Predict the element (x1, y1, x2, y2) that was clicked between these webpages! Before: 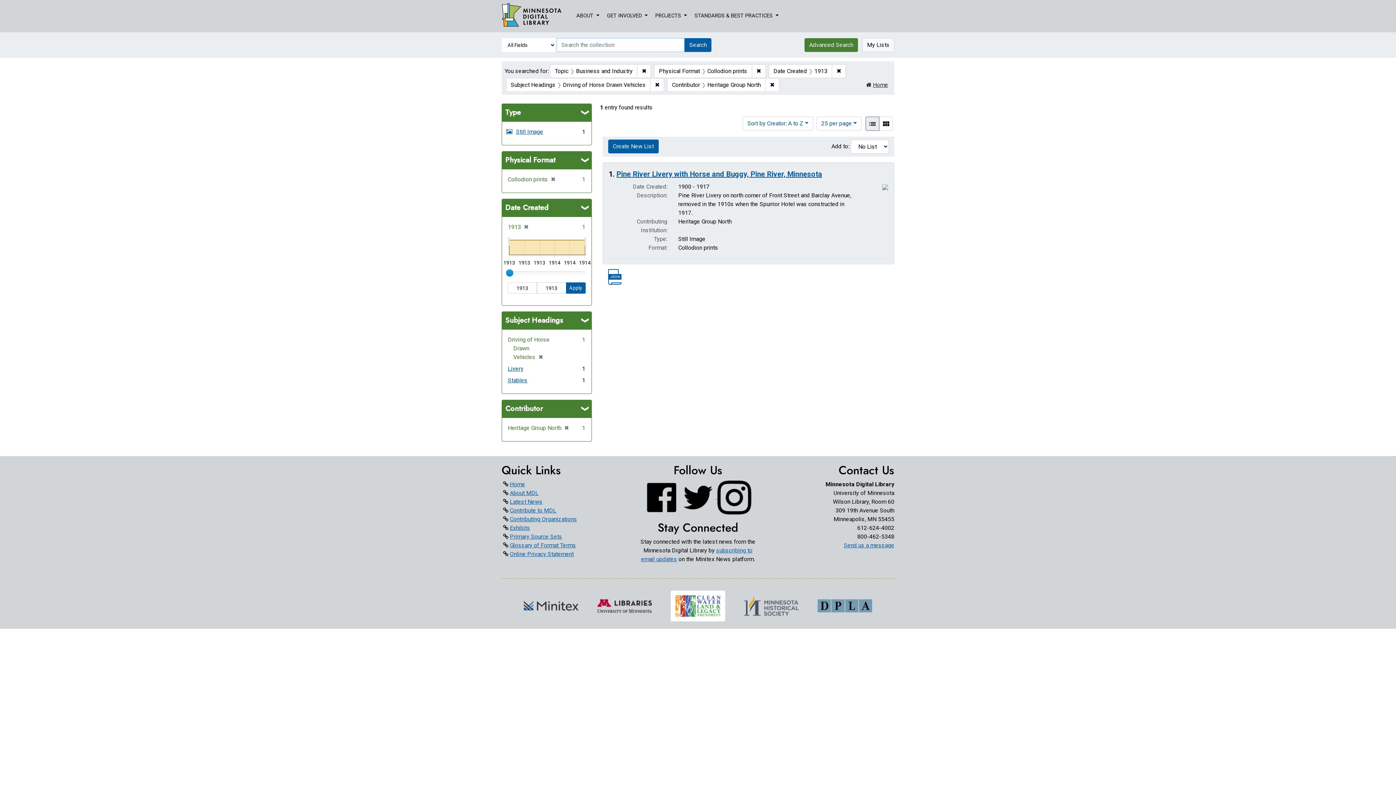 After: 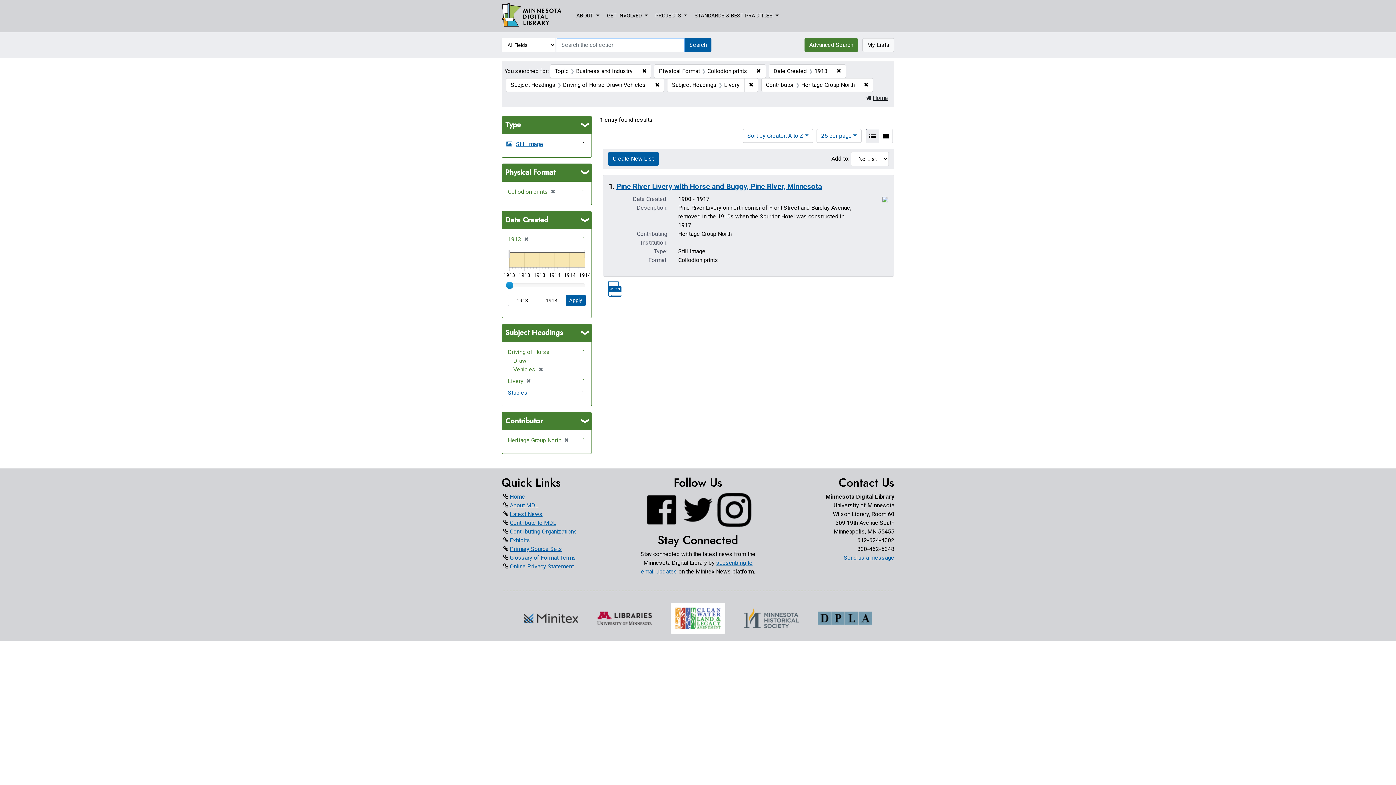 Action: bbox: (508, 365, 523, 372) label: Livery